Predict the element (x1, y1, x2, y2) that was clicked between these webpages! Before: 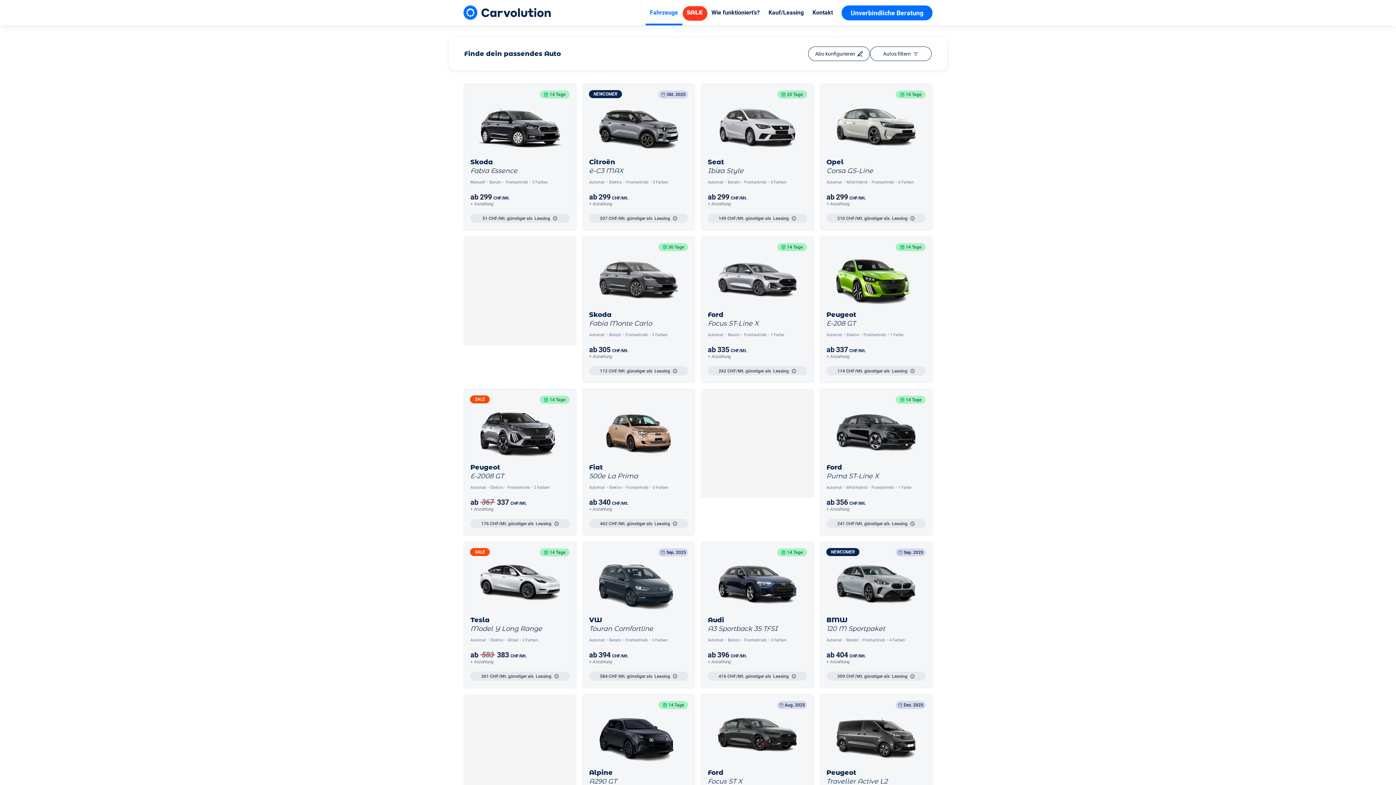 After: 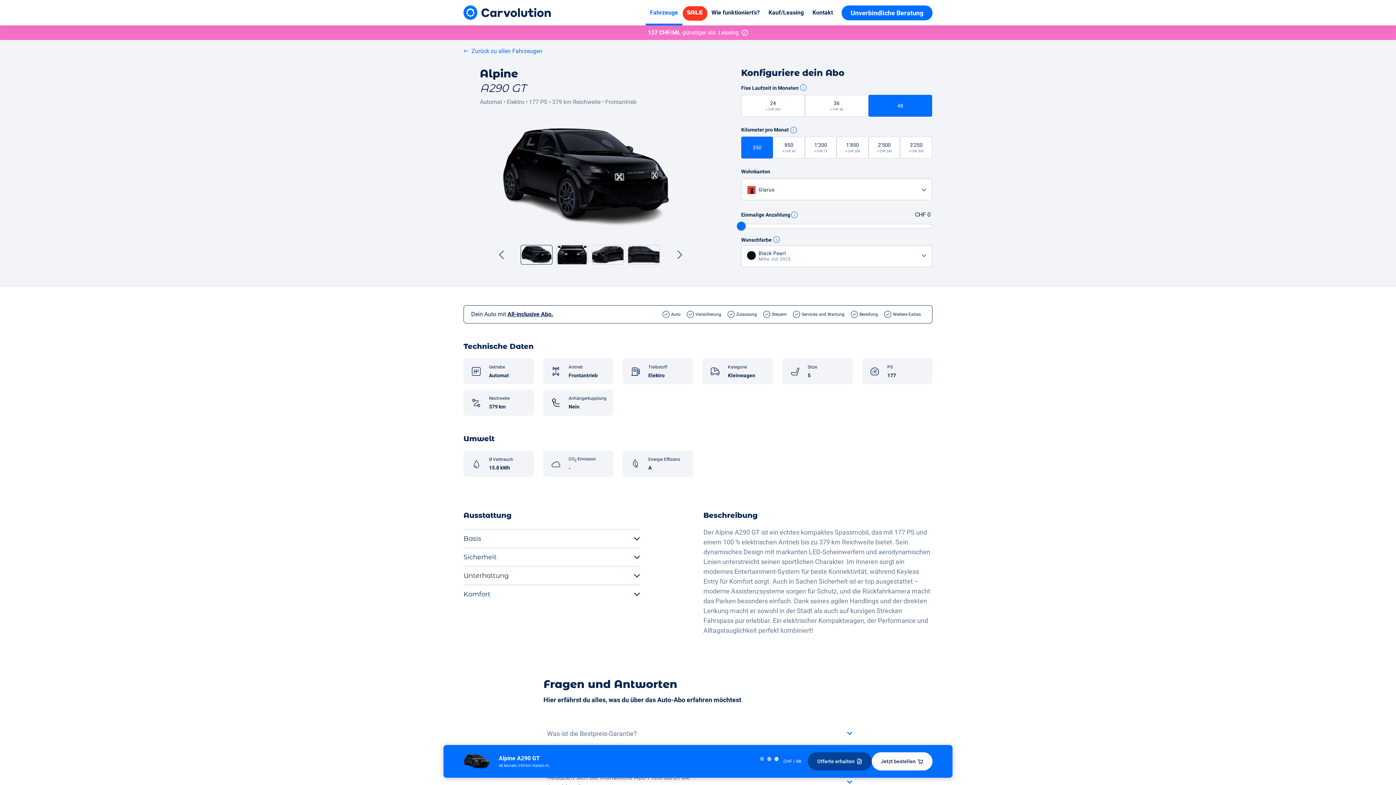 Action: label: A290 GT bbox: (582, 694, 695, 841)